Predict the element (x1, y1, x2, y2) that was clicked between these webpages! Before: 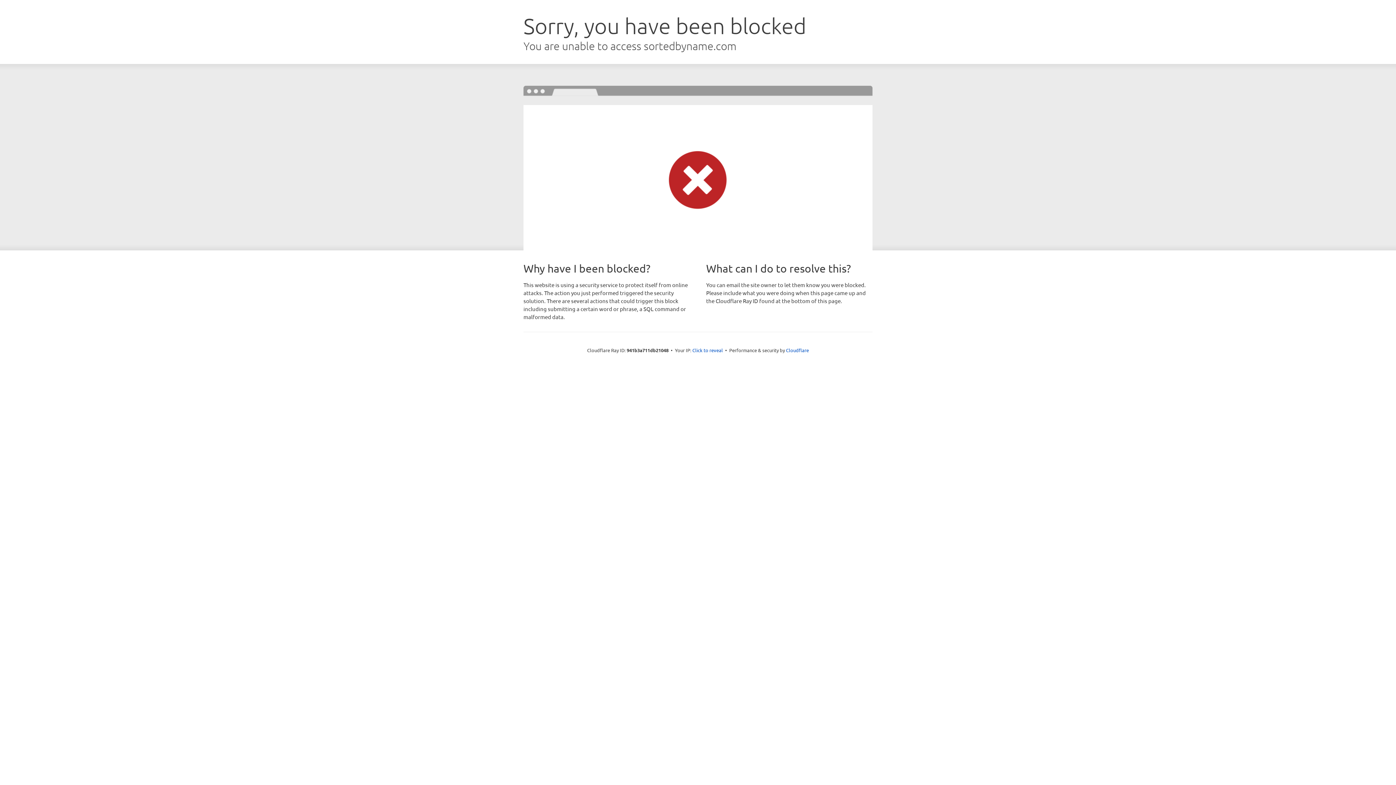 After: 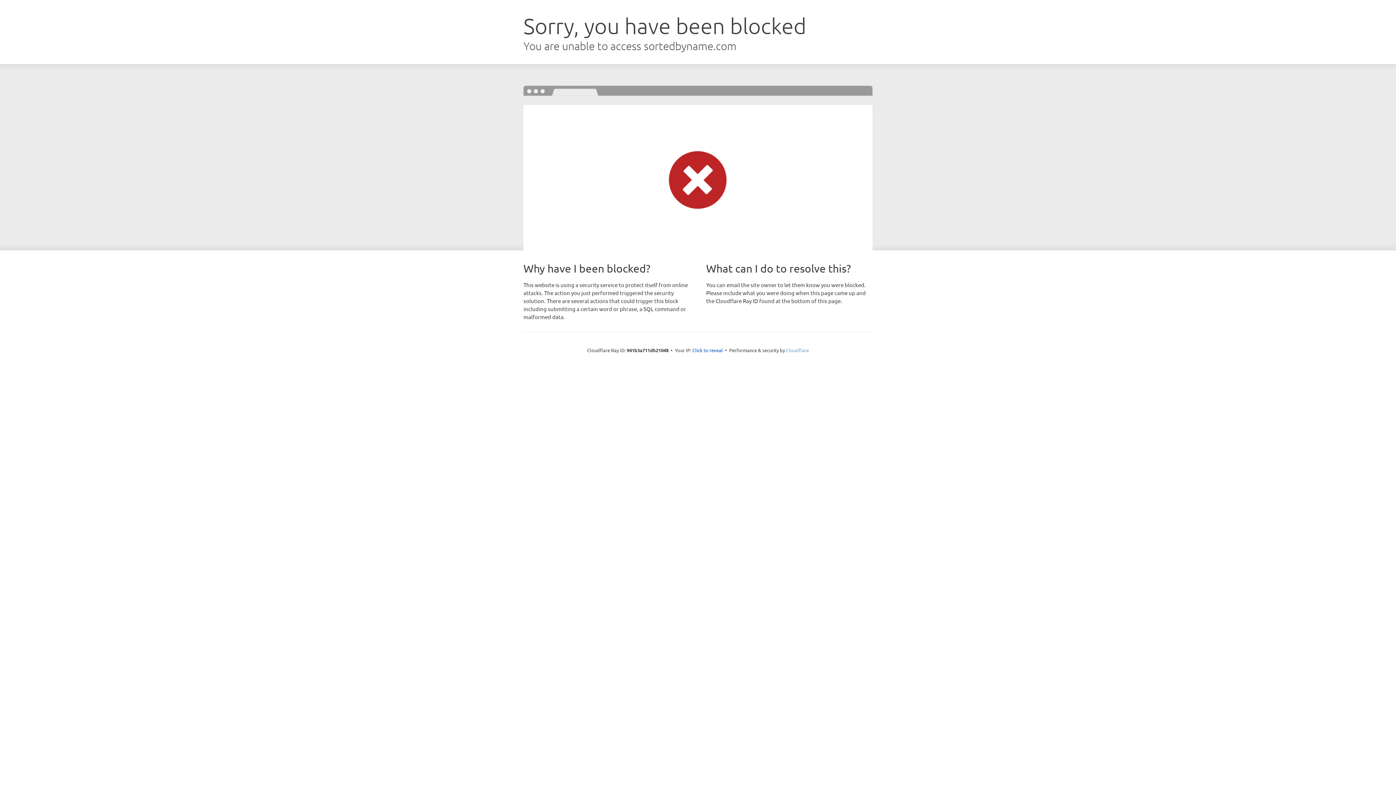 Action: bbox: (786, 347, 809, 353) label: Cloudflare